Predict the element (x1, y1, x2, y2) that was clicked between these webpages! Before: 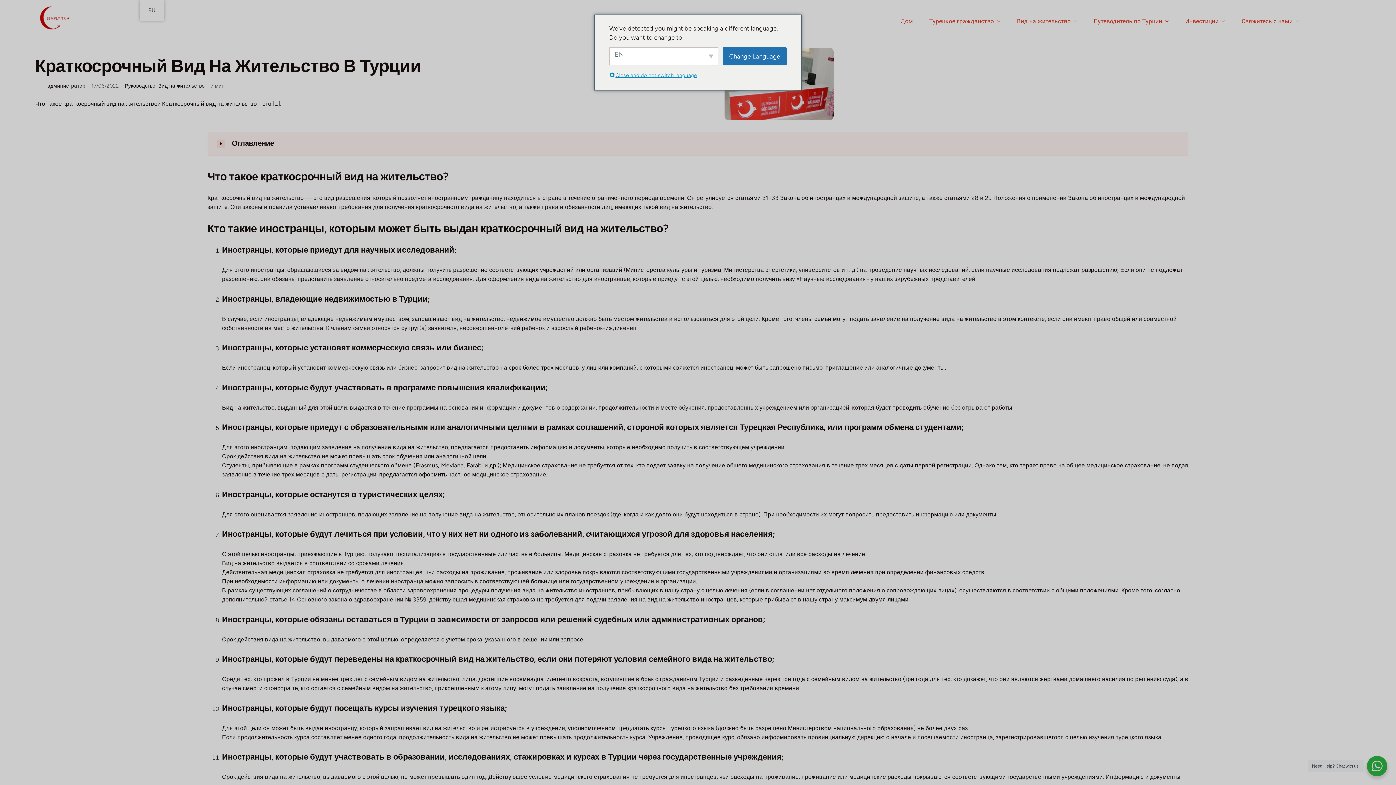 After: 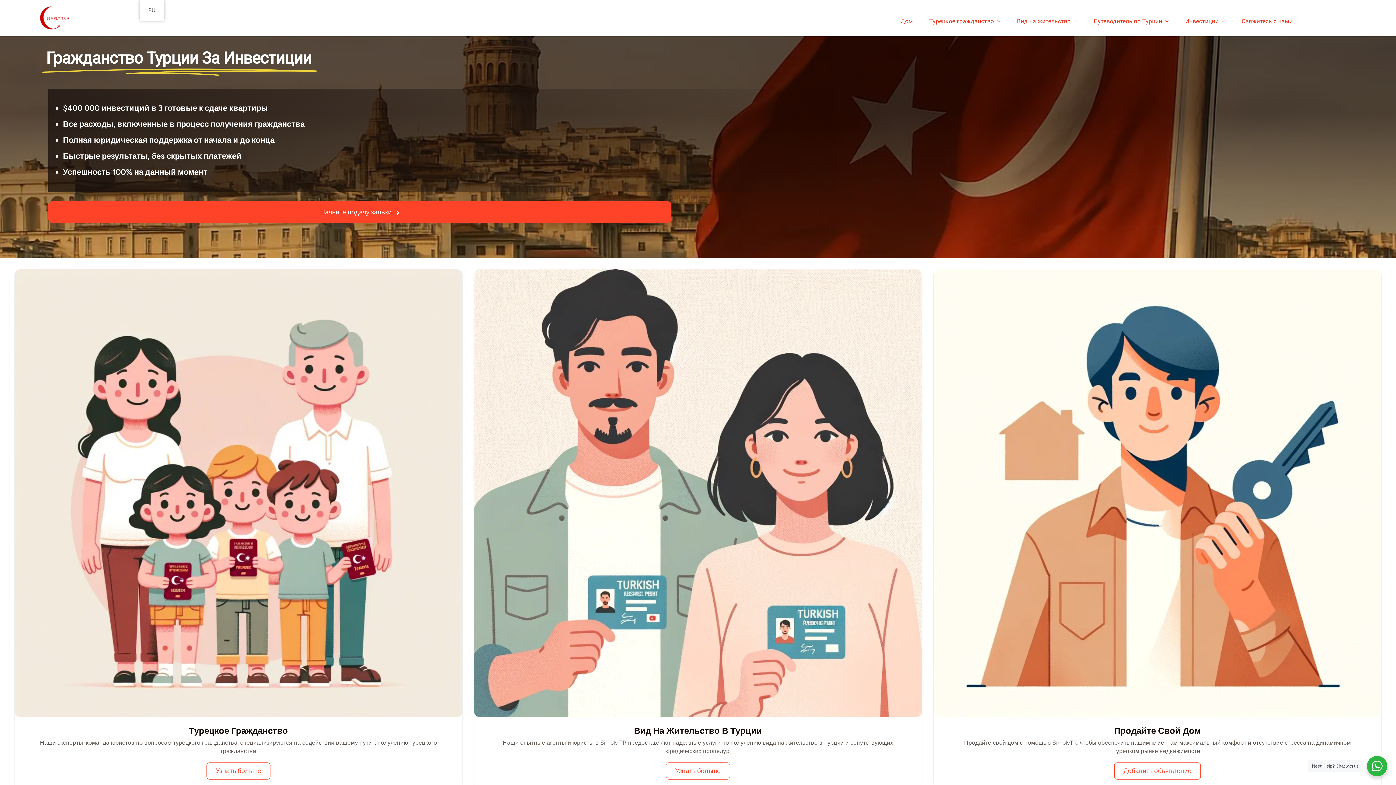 Action: label: Дом bbox: (900, 16, 913, 25)